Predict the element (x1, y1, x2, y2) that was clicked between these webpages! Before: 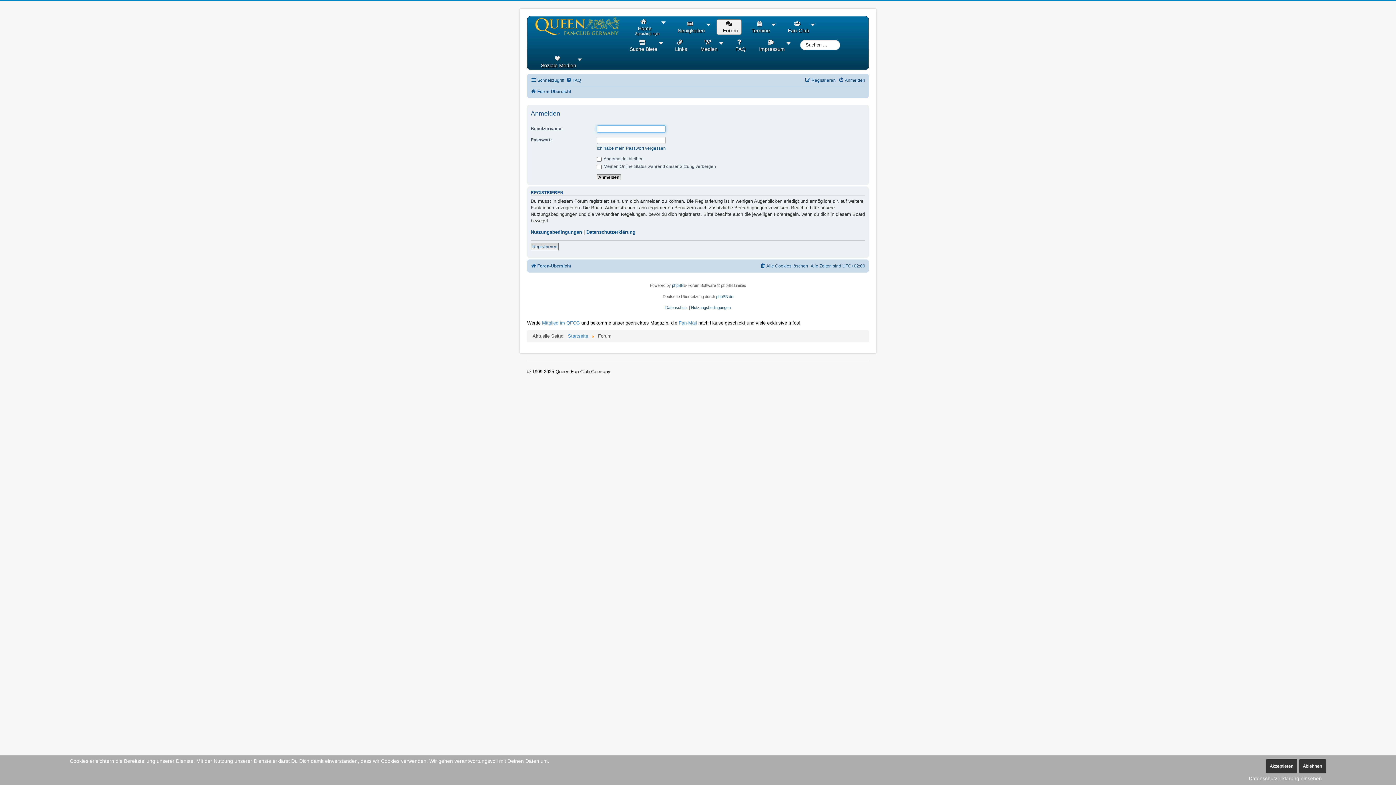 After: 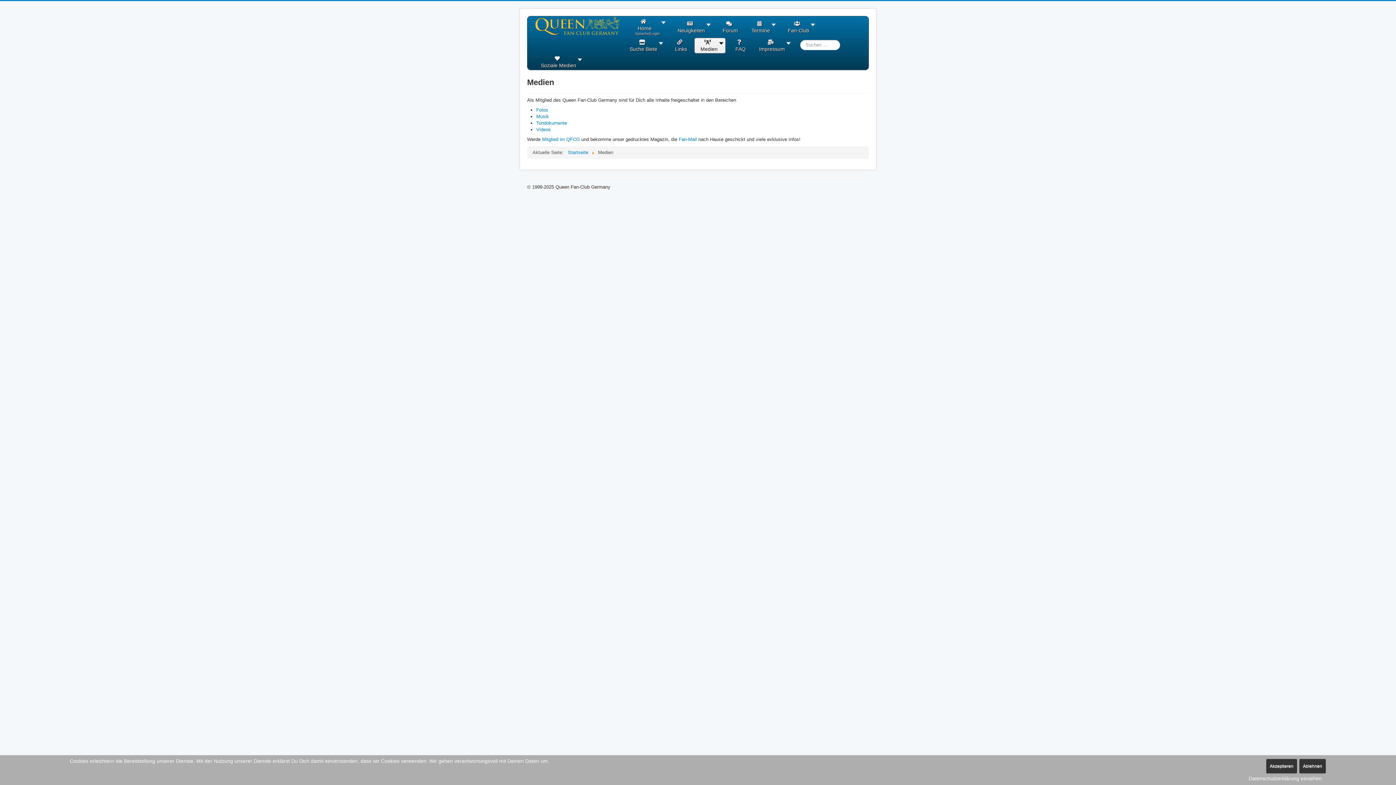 Action: bbox: (698, 39, 722, 52) label: Medien